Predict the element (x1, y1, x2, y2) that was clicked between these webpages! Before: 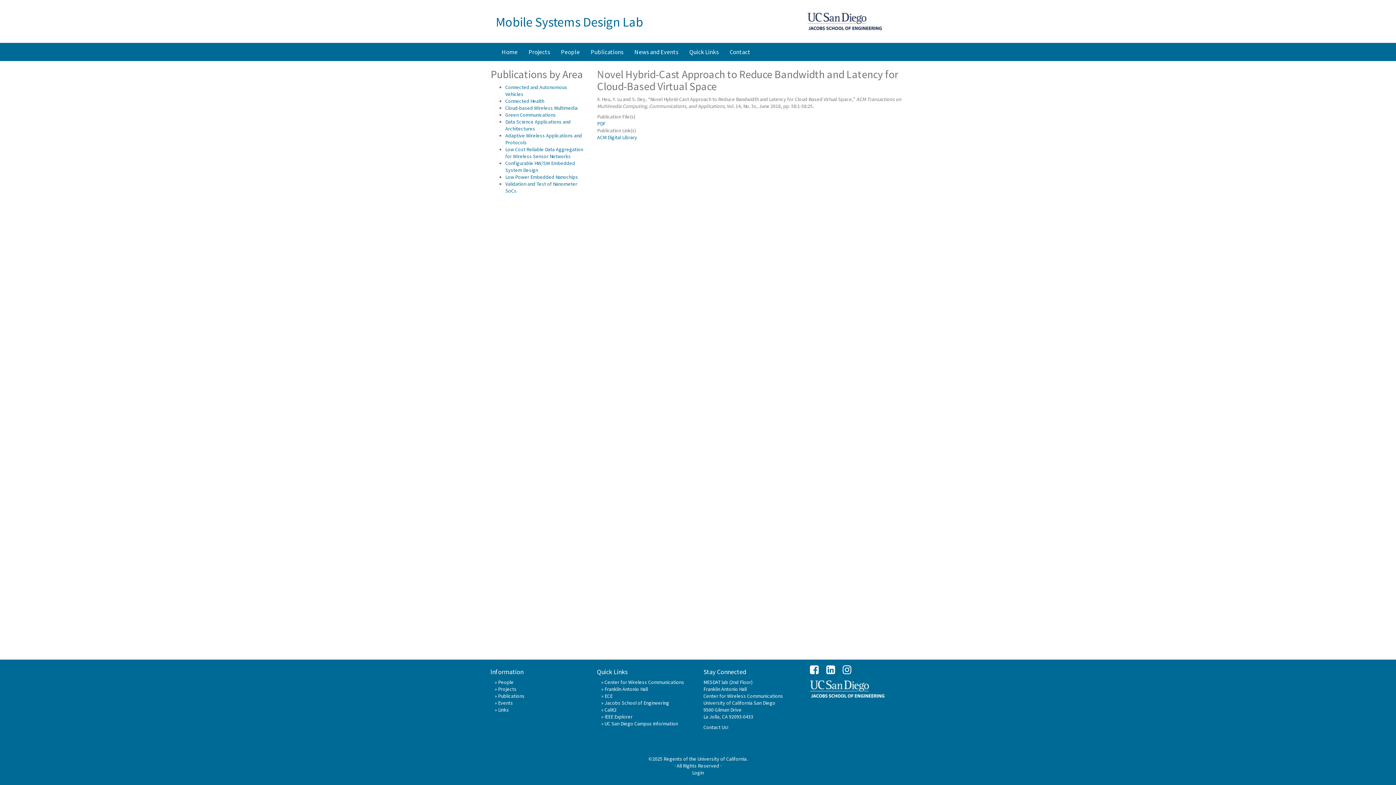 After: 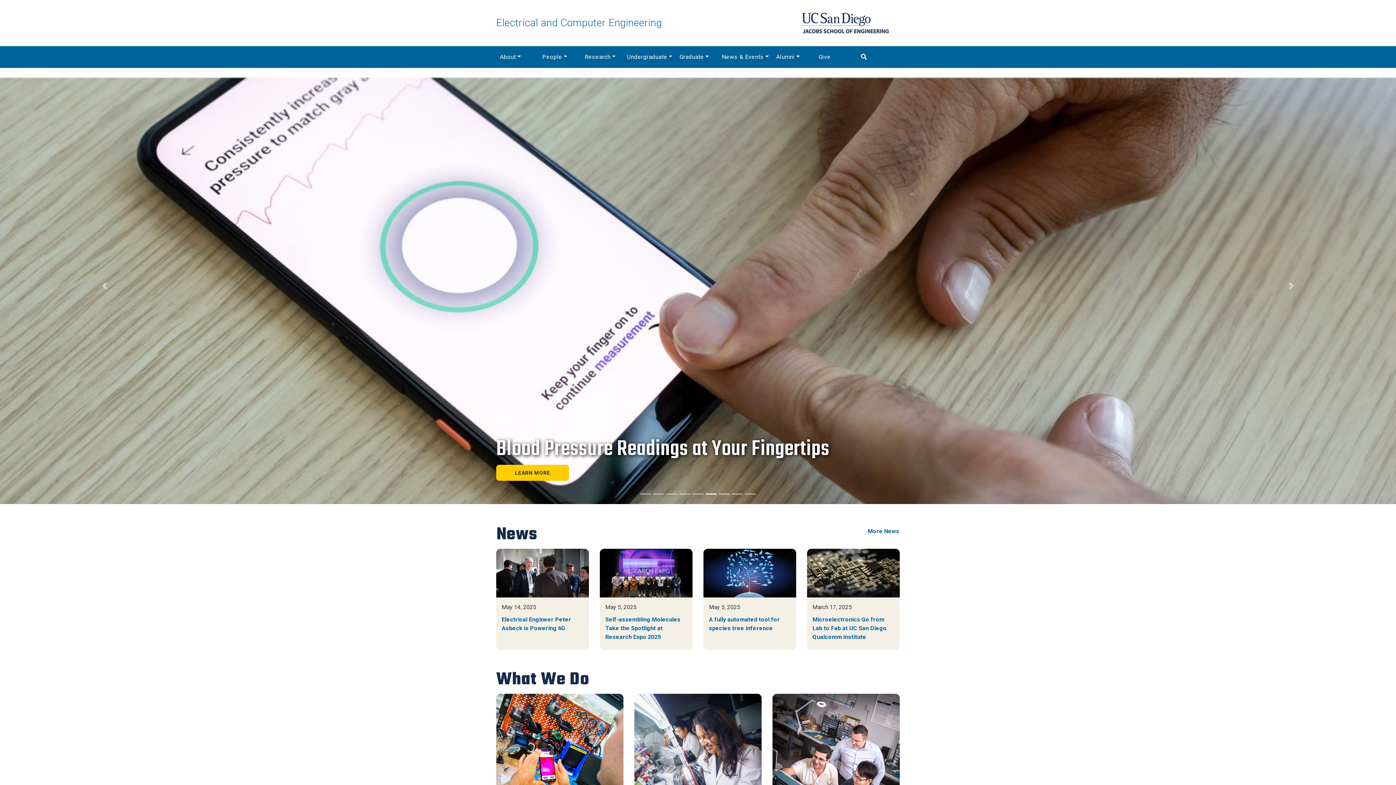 Action: label: ECE bbox: (601, 693, 612, 699)